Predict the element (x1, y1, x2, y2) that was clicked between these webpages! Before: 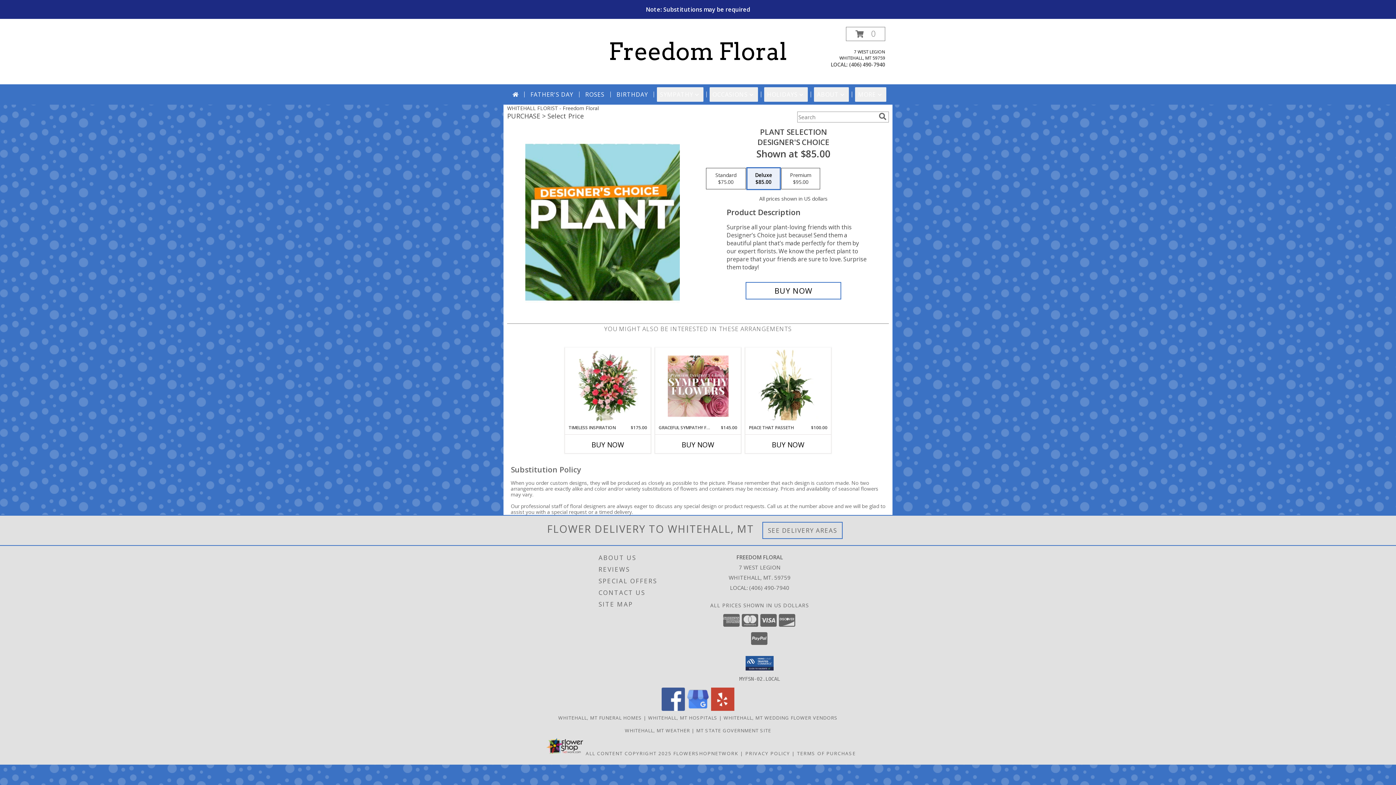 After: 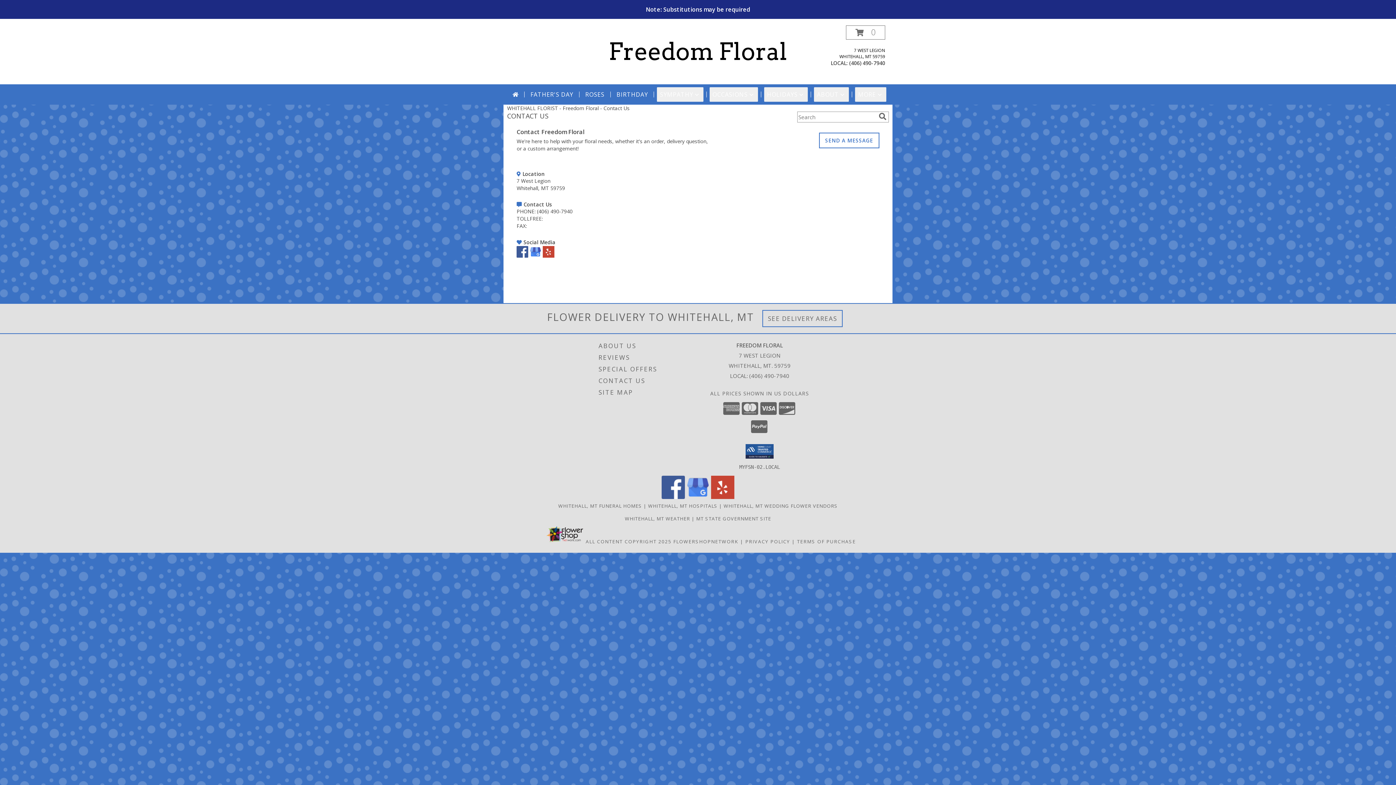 Action: label: CONTACT US bbox: (598, 587, 704, 598)